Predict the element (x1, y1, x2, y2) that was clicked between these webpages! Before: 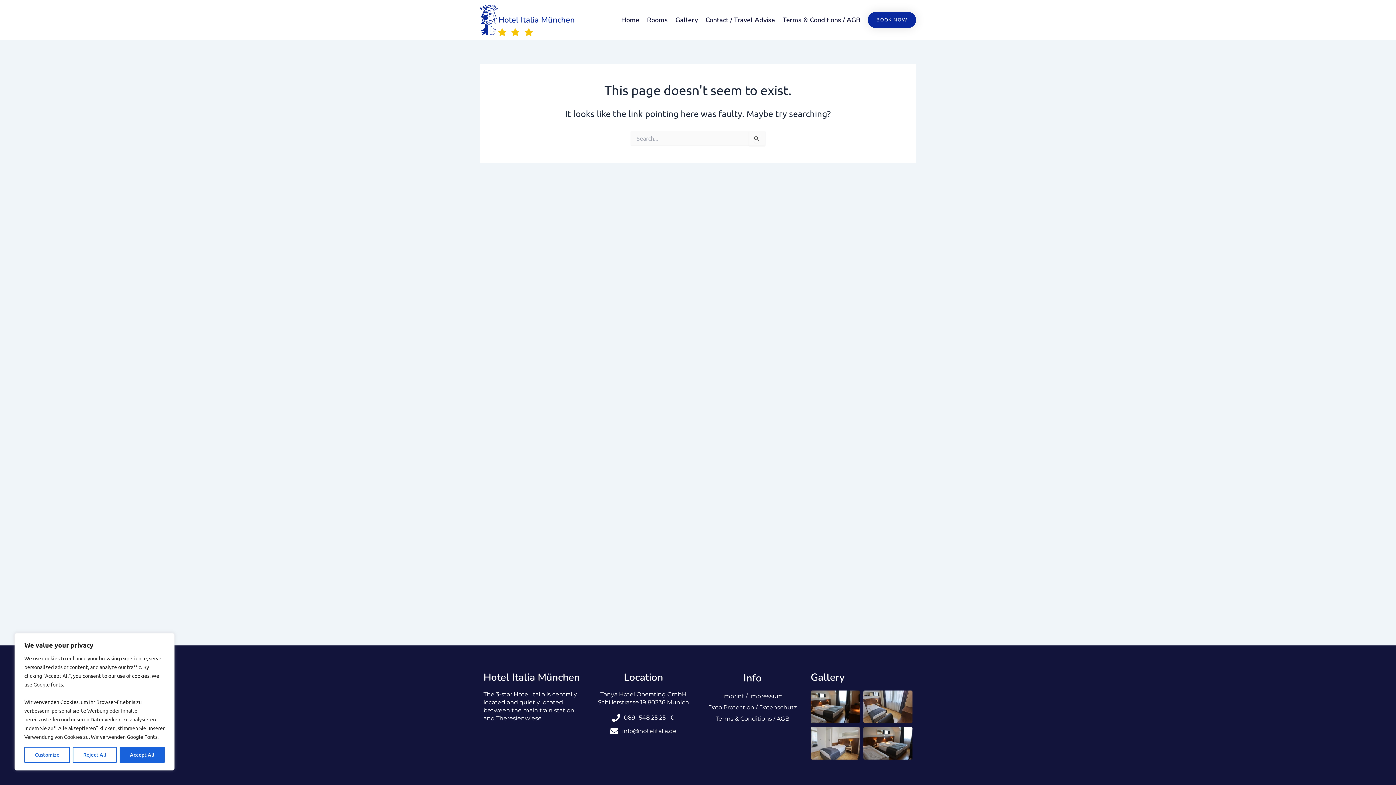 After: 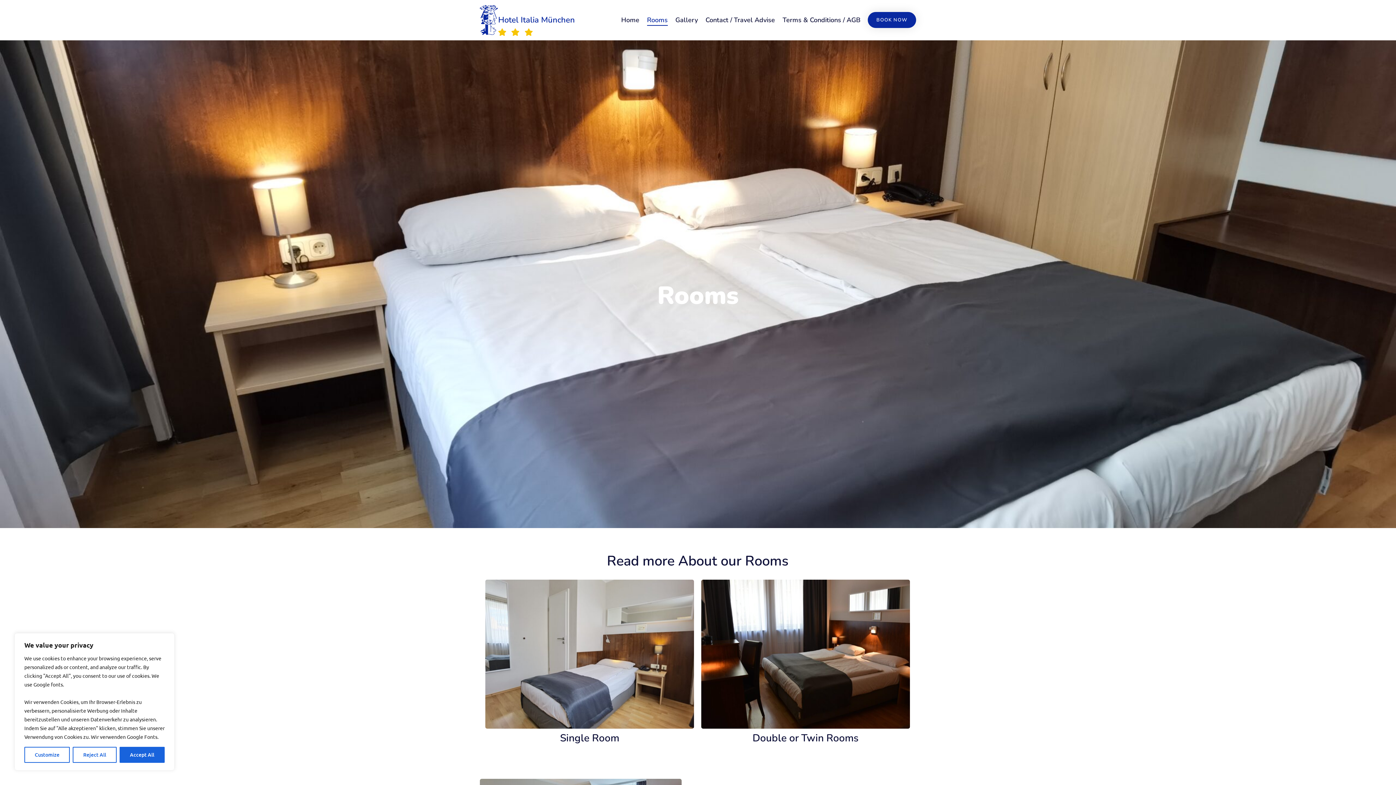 Action: bbox: (647, 14, 667, 25) label: Rooms